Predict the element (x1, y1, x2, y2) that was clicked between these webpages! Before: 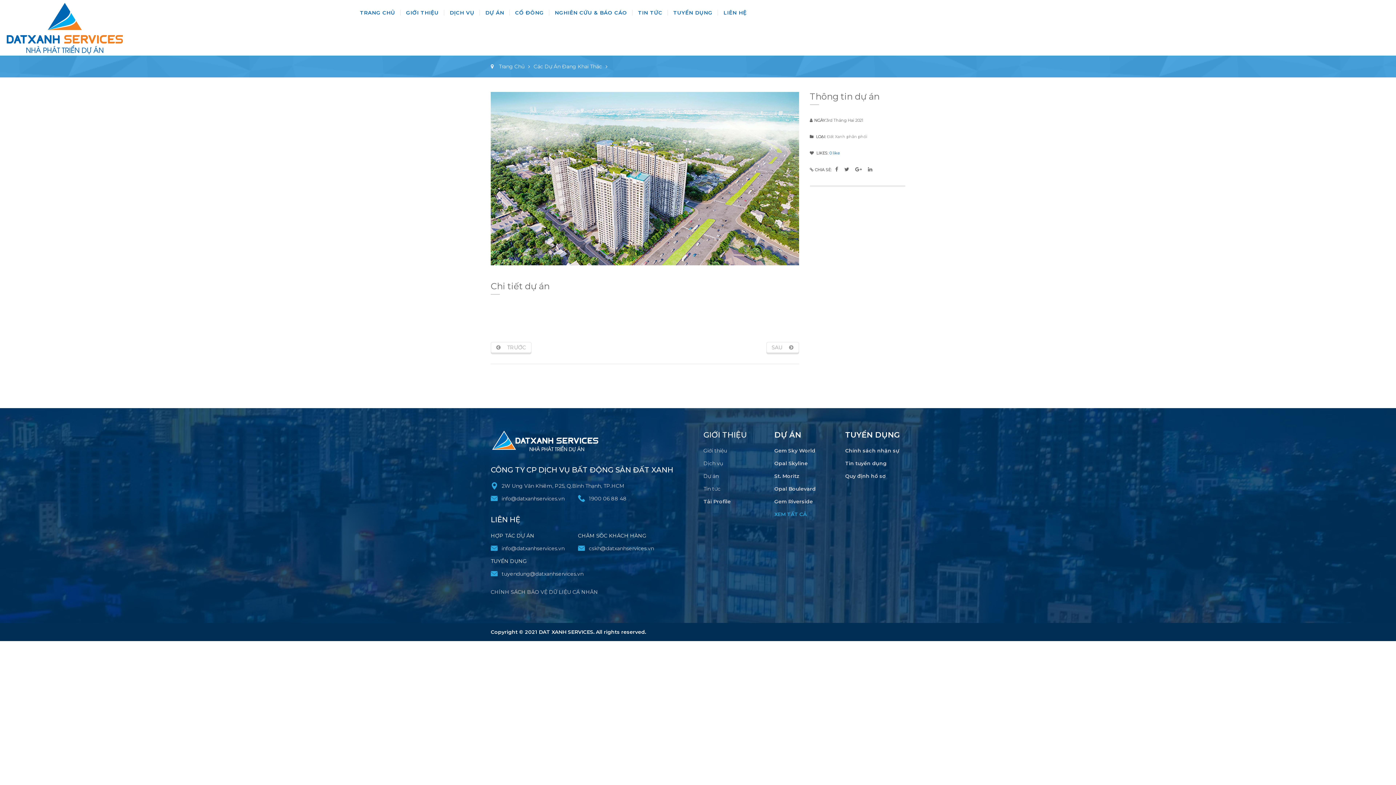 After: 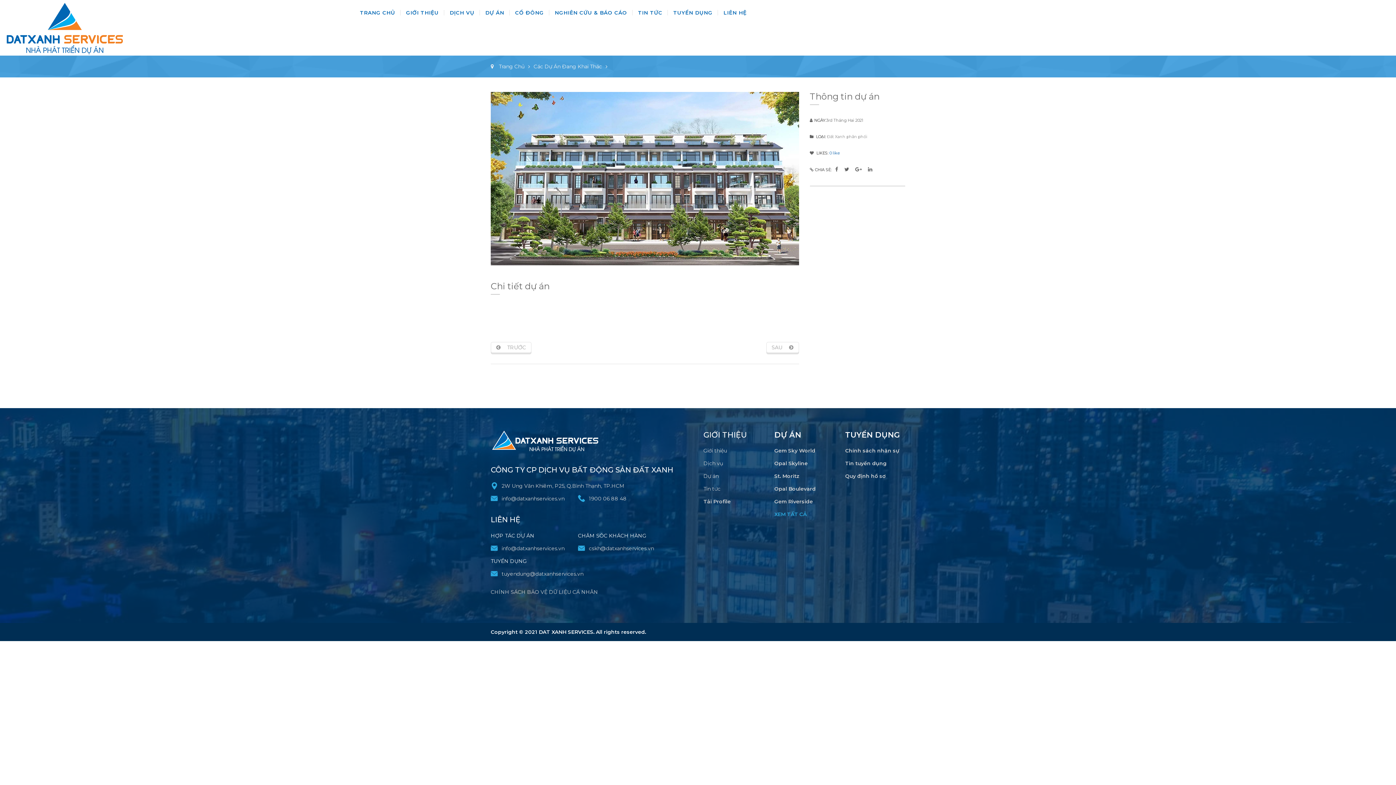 Action: bbox: (766, 343, 799, 350) label: SAU